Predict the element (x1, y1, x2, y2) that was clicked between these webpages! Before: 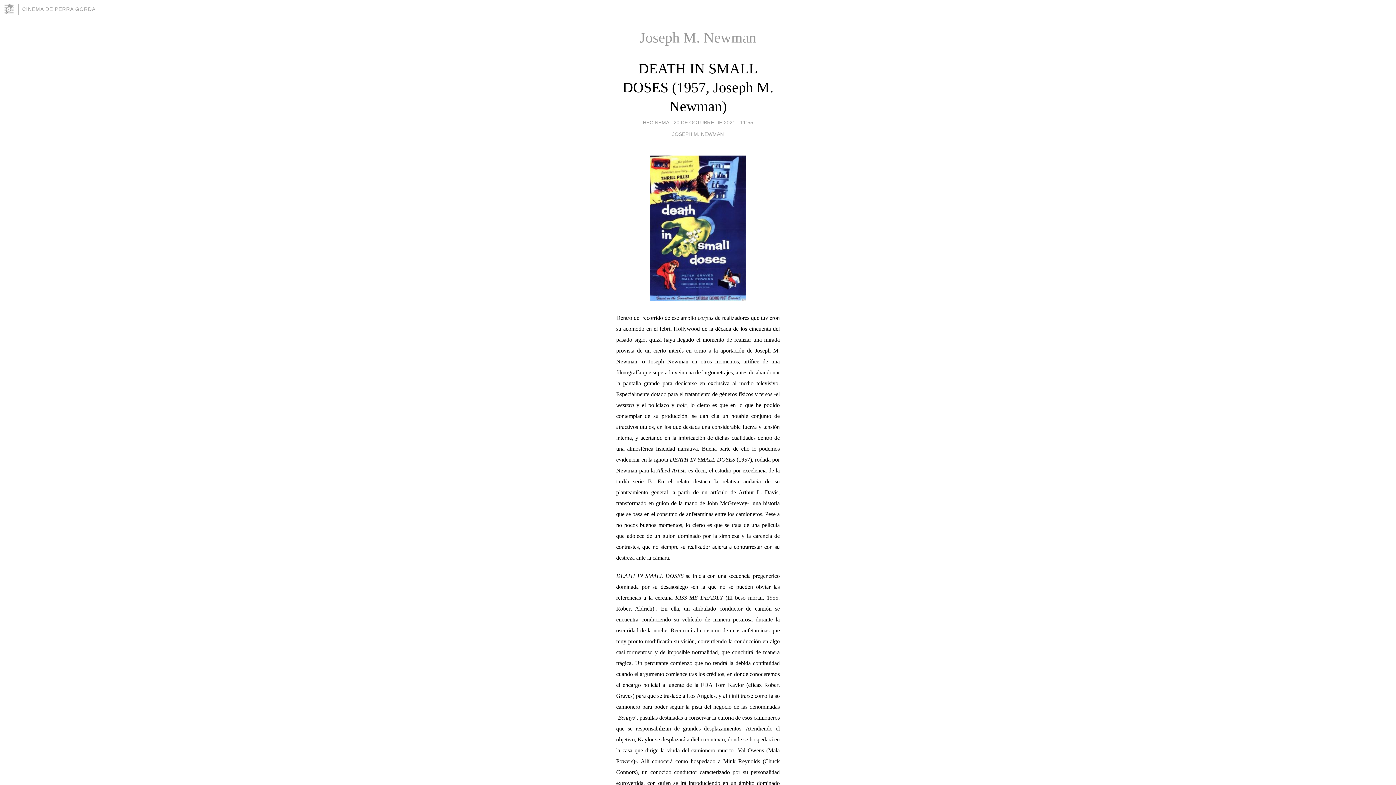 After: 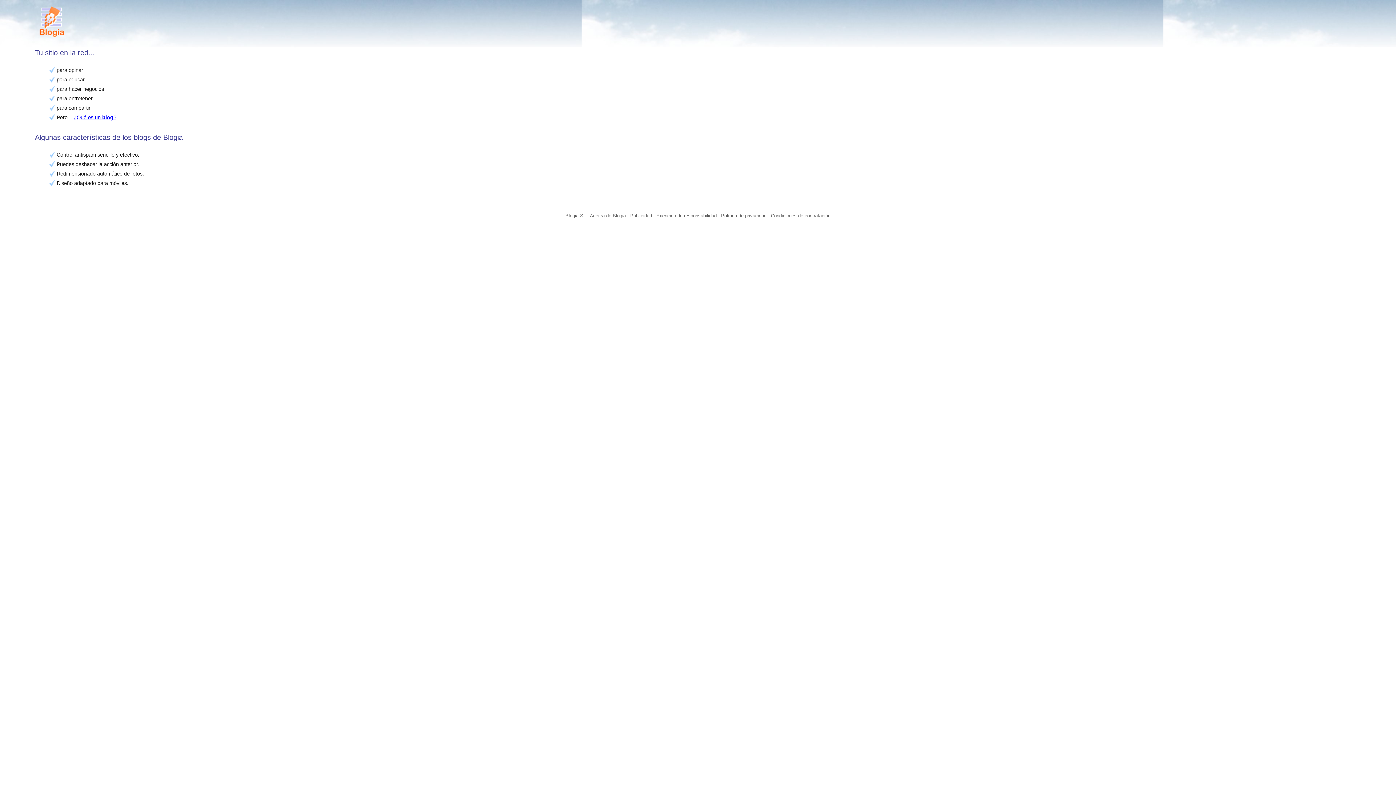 Action: bbox: (3, 3, 18, 14)